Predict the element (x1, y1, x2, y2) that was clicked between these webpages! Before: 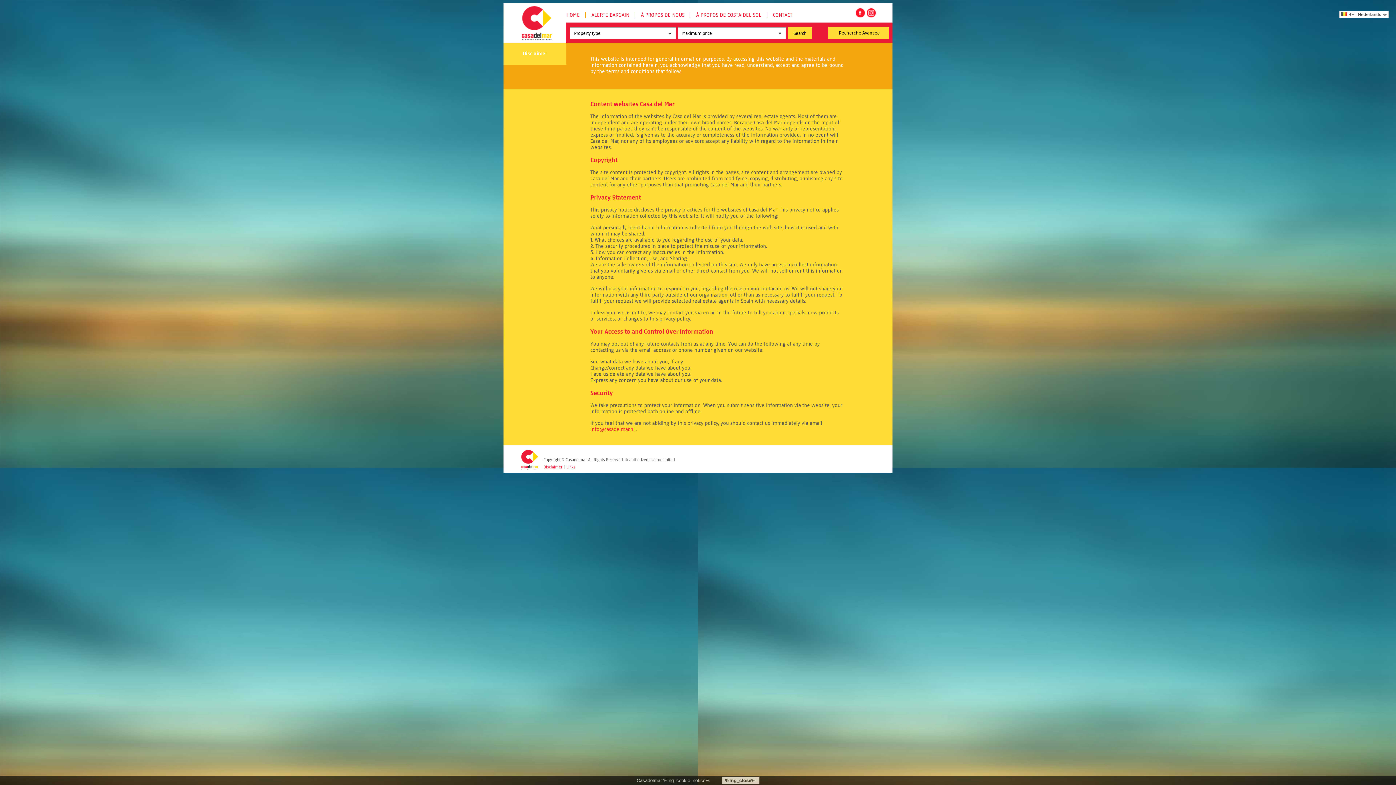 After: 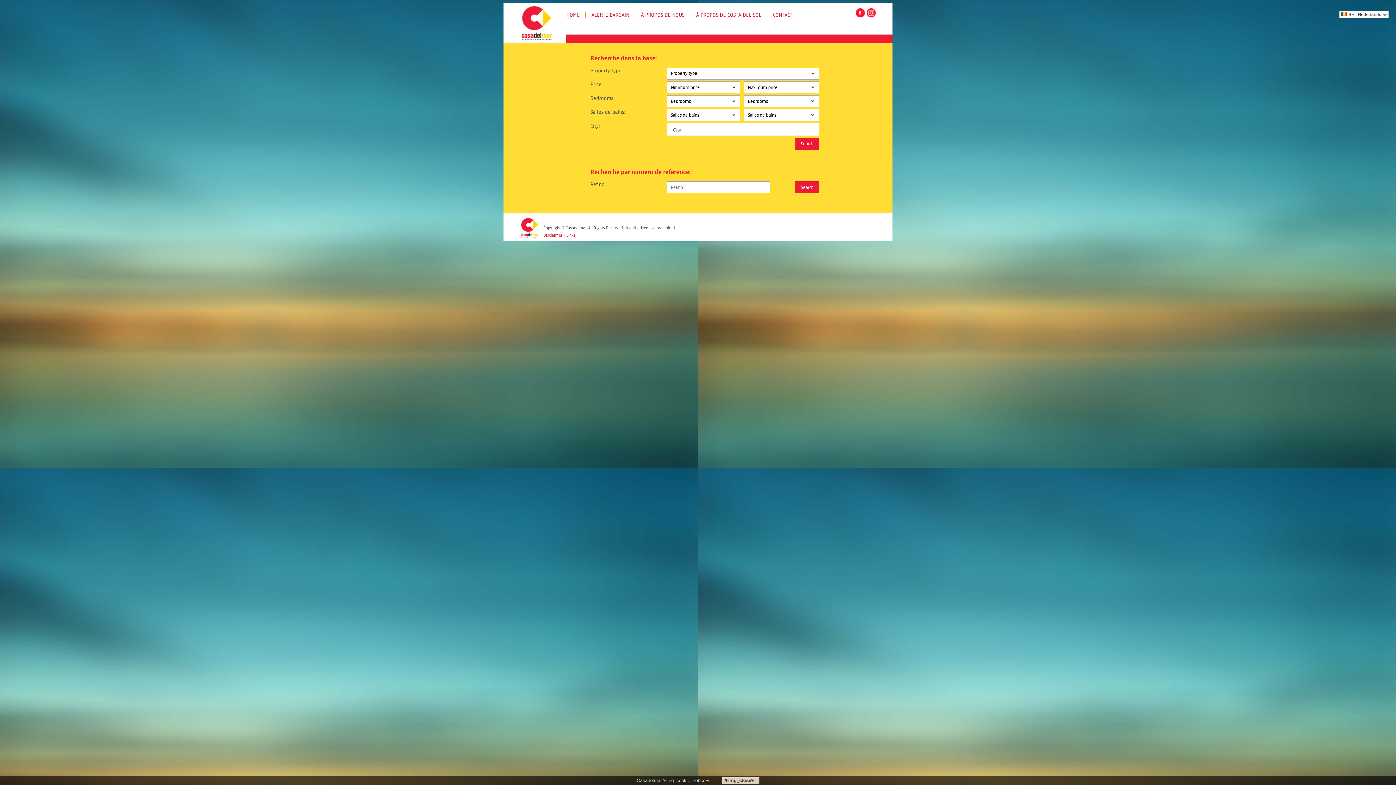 Action: bbox: (828, 27, 889, 39) label: Recherche Avancée